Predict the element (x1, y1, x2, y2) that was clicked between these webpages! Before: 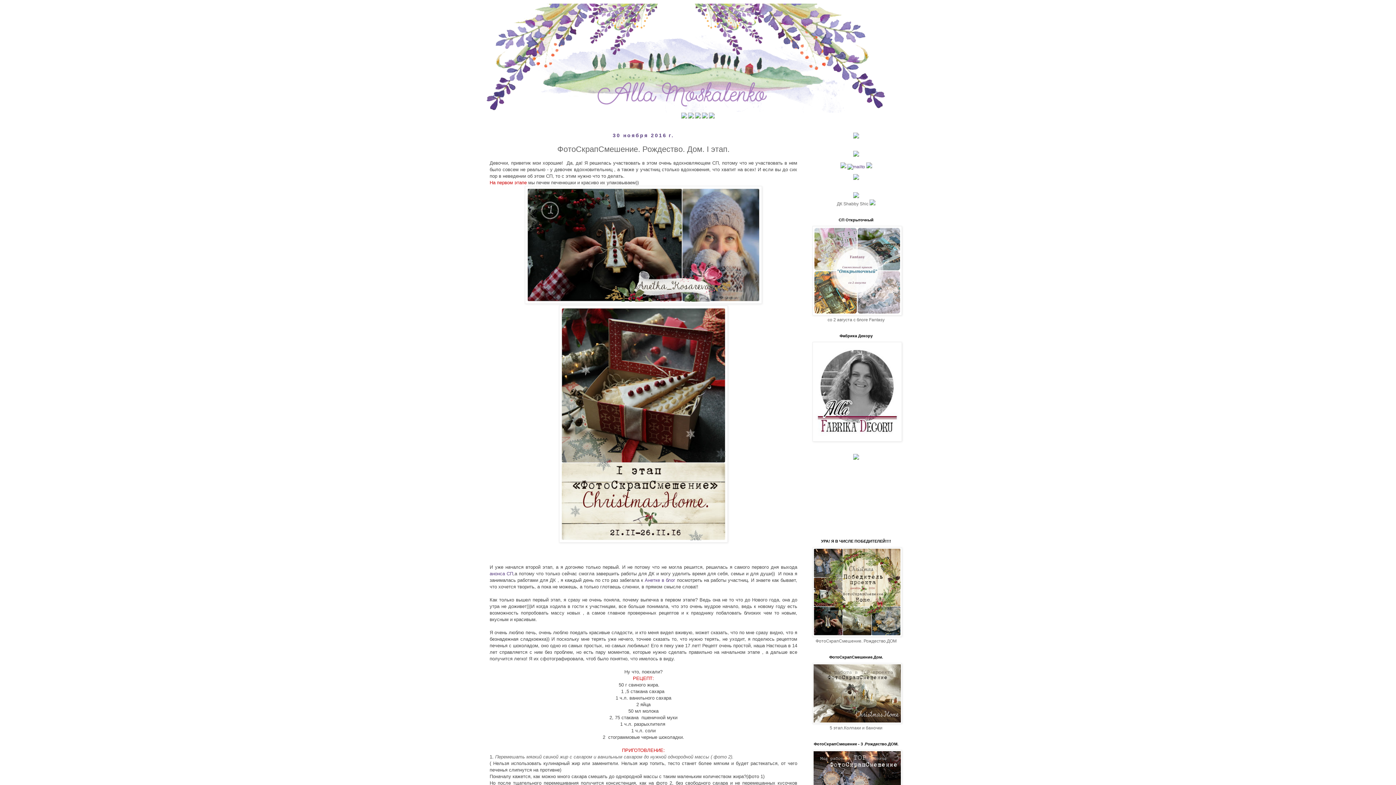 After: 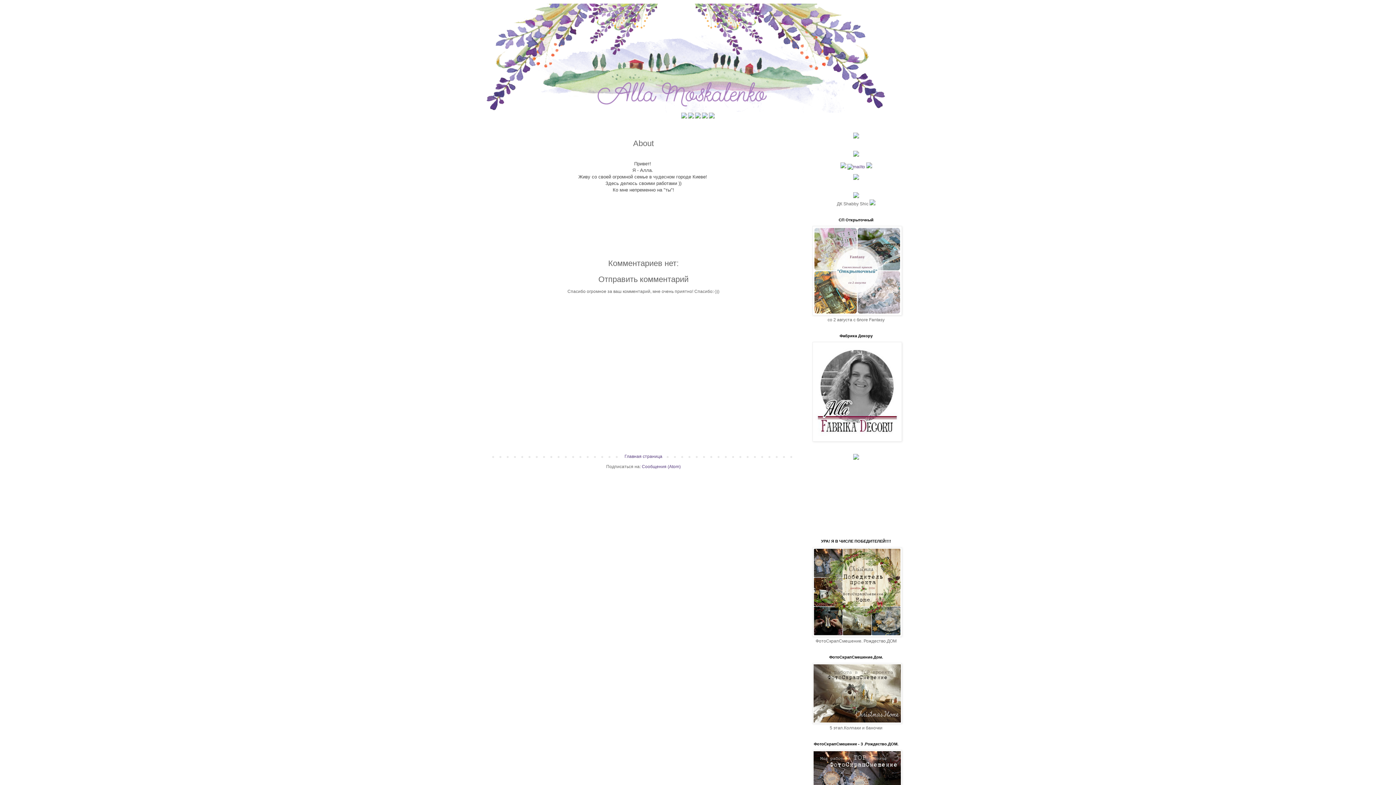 Action: bbox: (709, 114, 714, 119)